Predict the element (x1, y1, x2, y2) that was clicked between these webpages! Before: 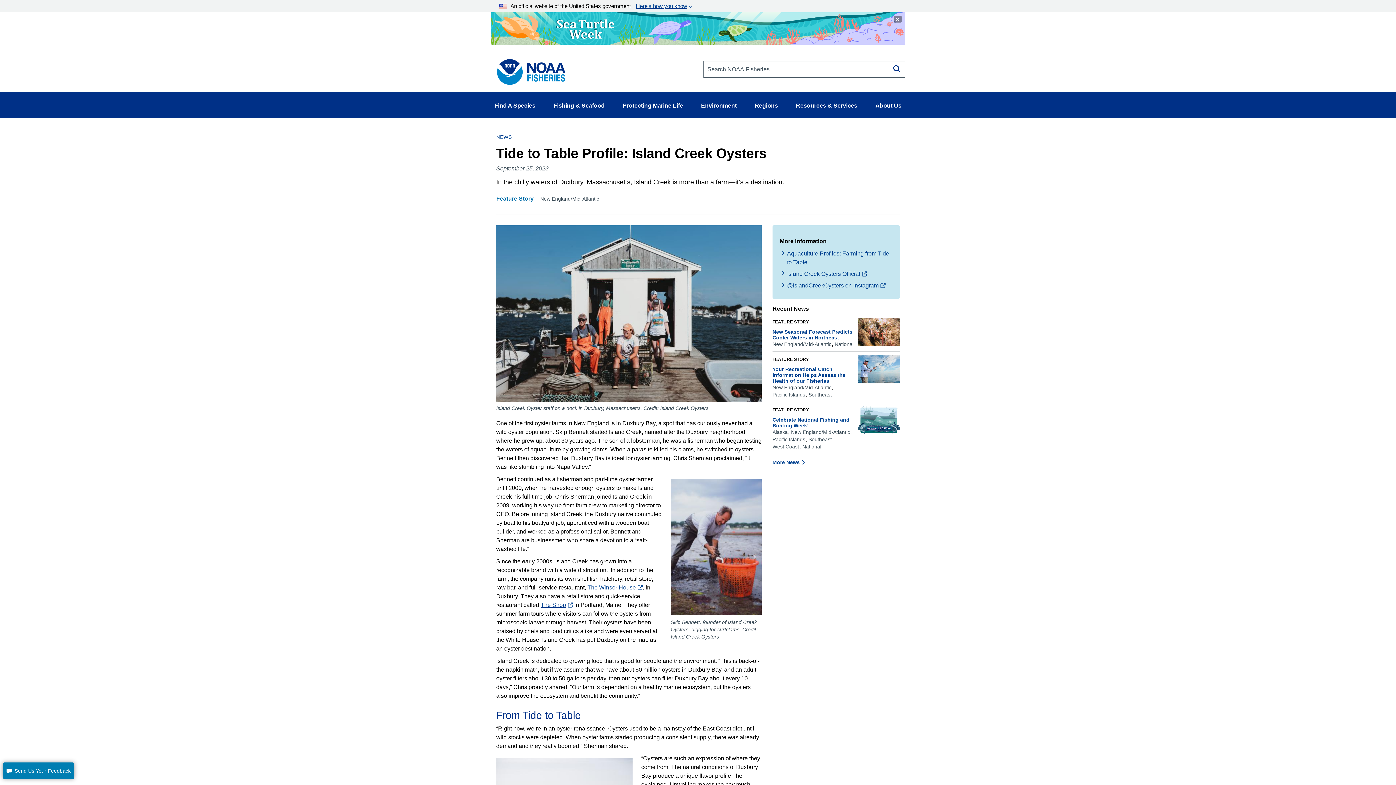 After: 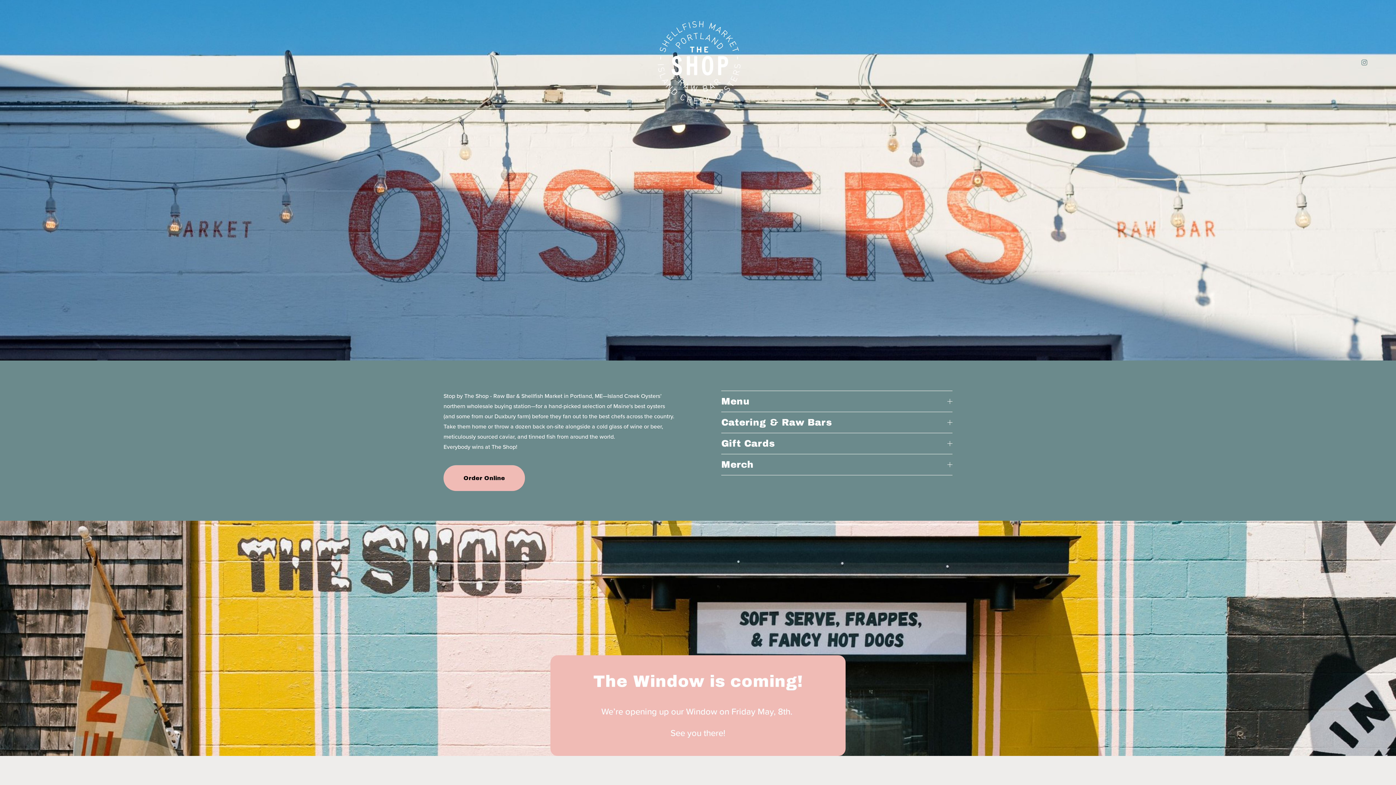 Action: label: The Shop bbox: (540, 602, 573, 608)